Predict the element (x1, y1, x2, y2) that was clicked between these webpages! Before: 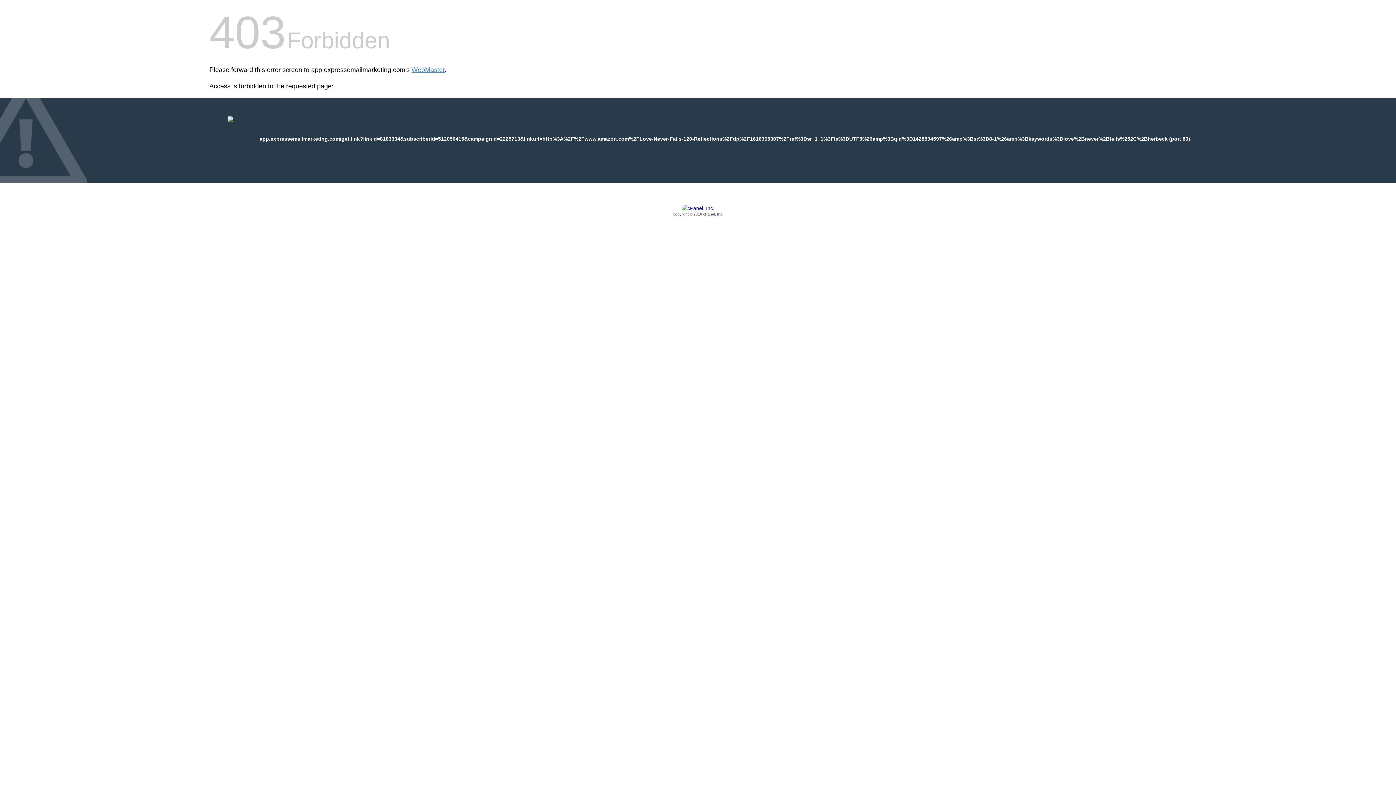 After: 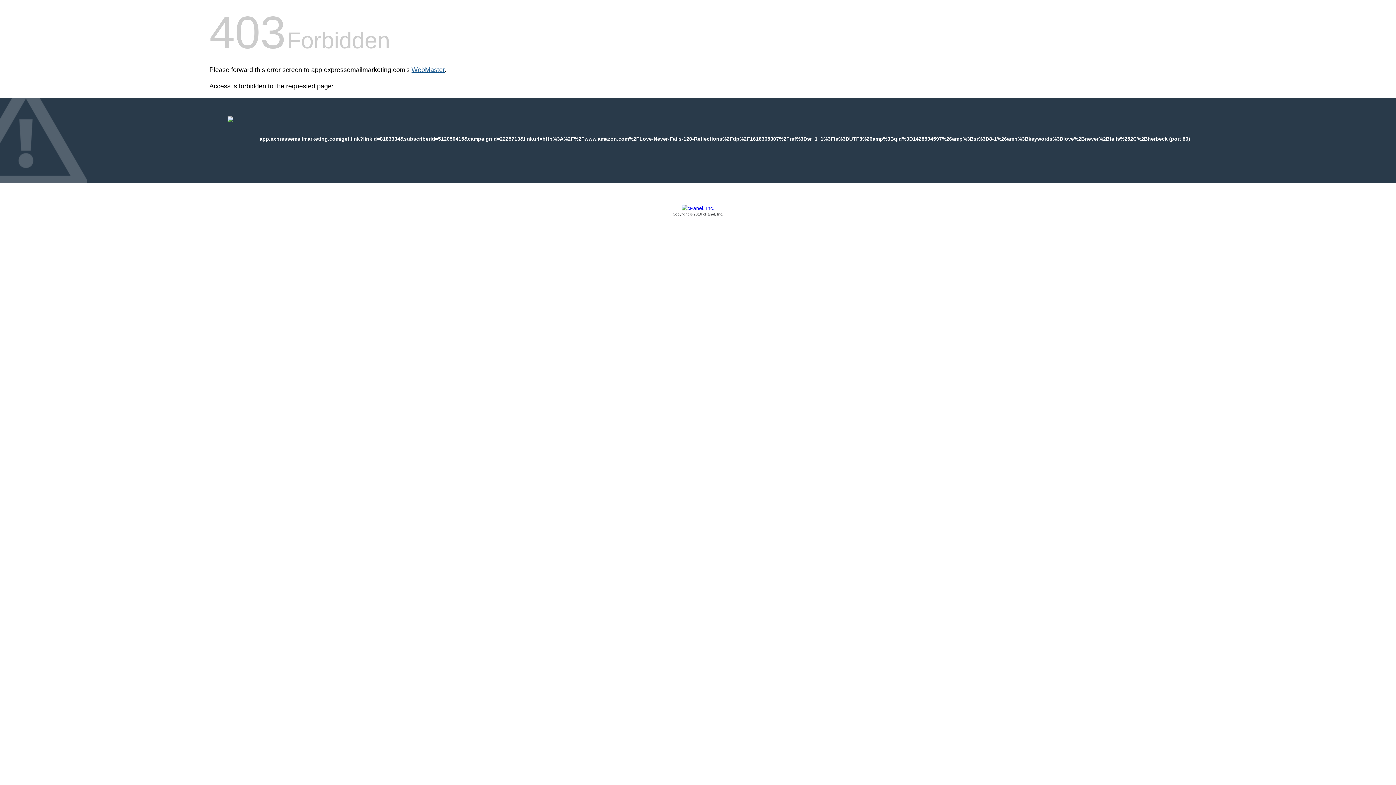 Action: label: WebMaster bbox: (411, 66, 444, 73)